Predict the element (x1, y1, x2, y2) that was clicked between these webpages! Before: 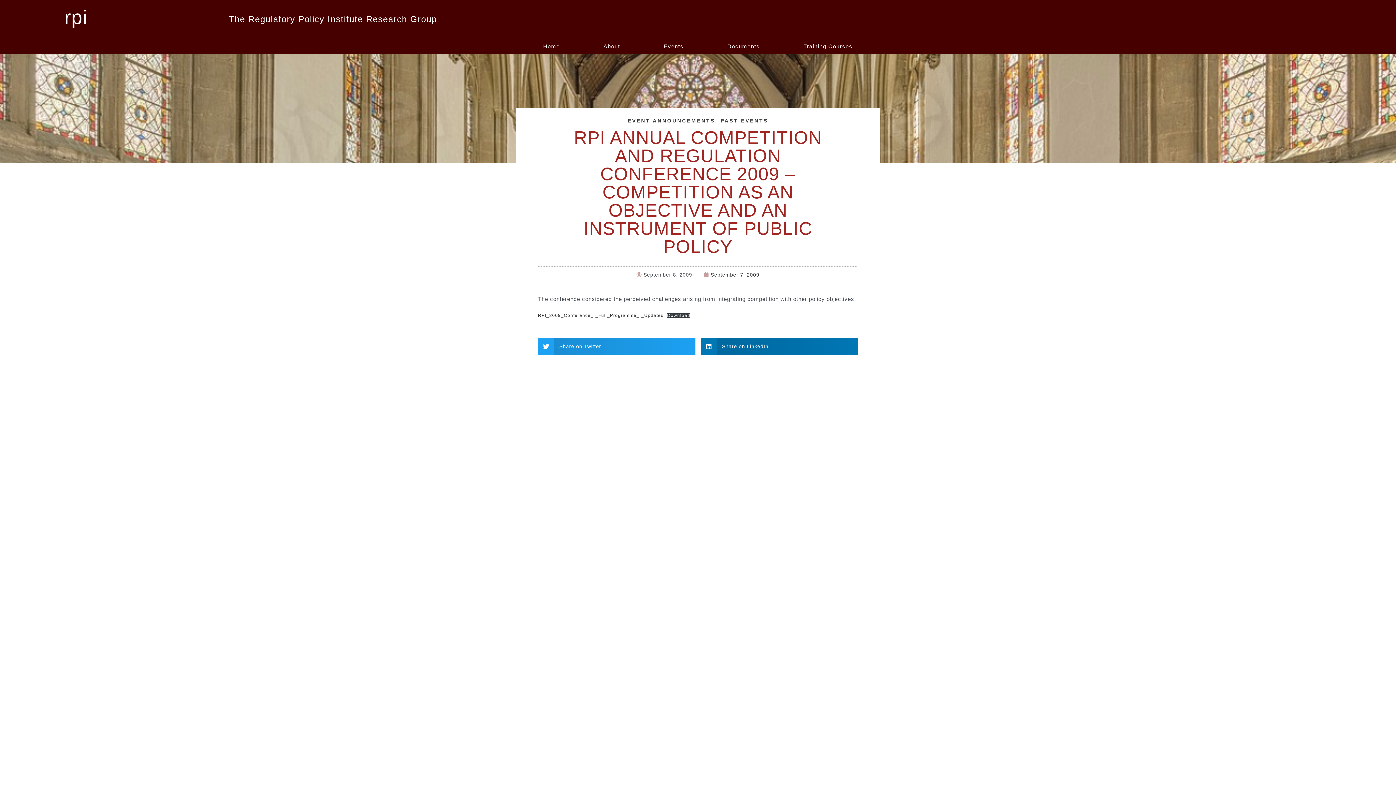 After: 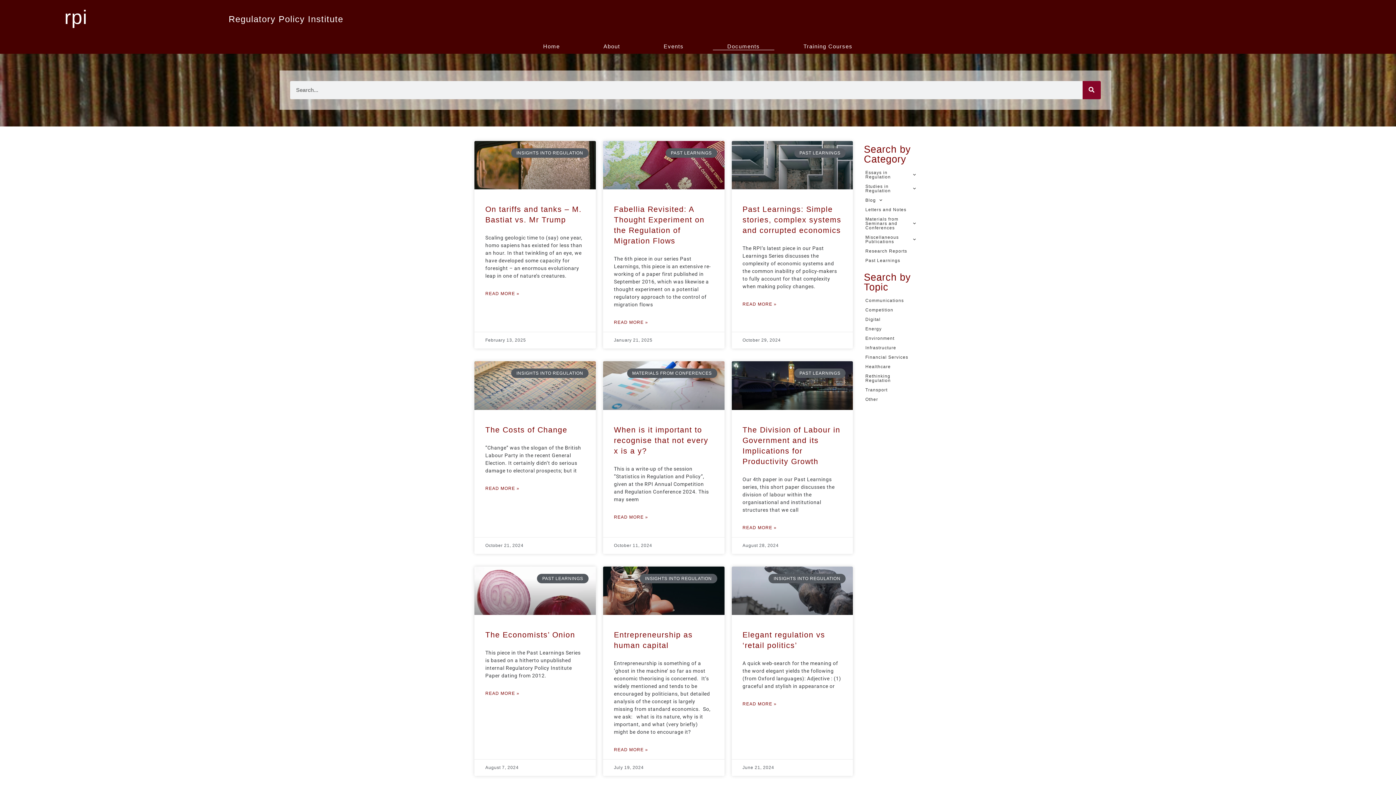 Action: label: Documents bbox: (712, 42, 774, 50)